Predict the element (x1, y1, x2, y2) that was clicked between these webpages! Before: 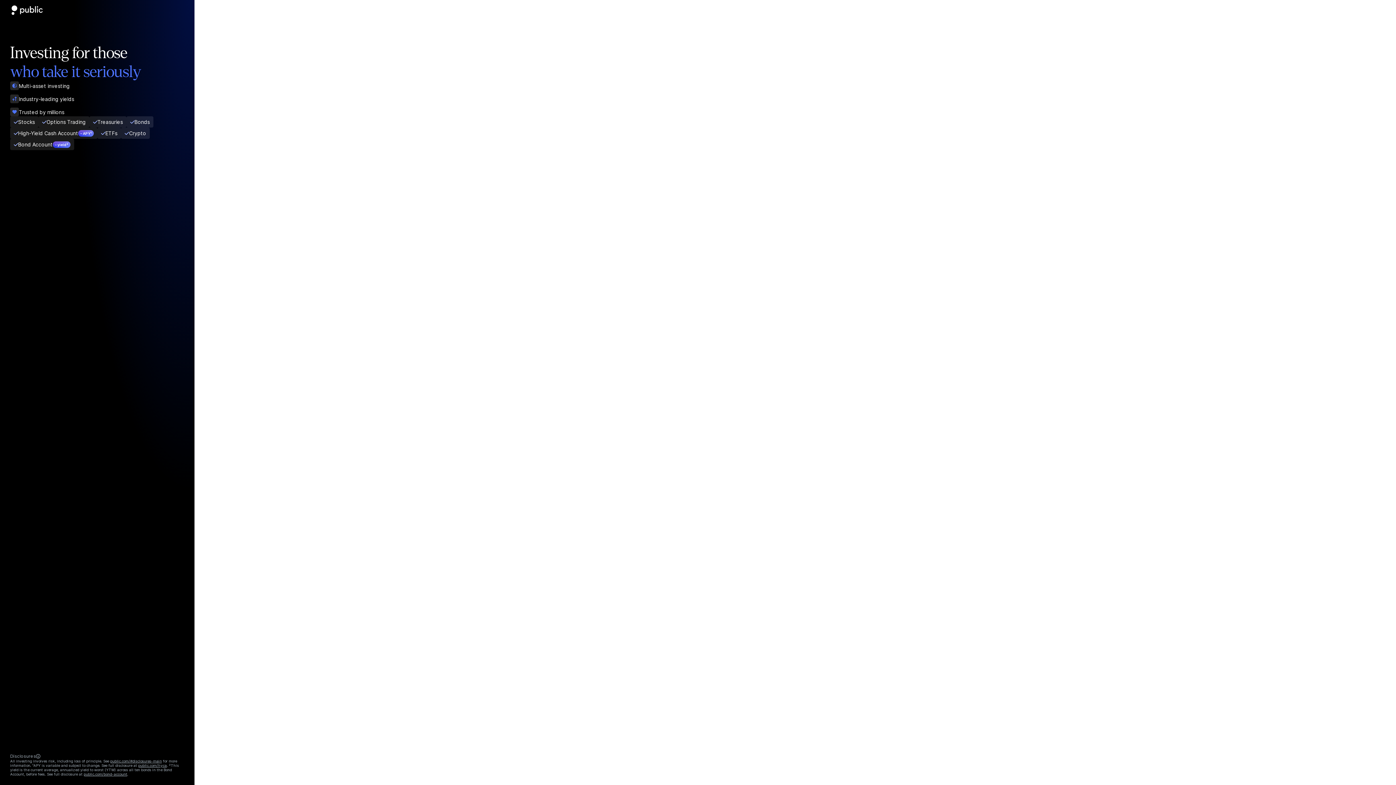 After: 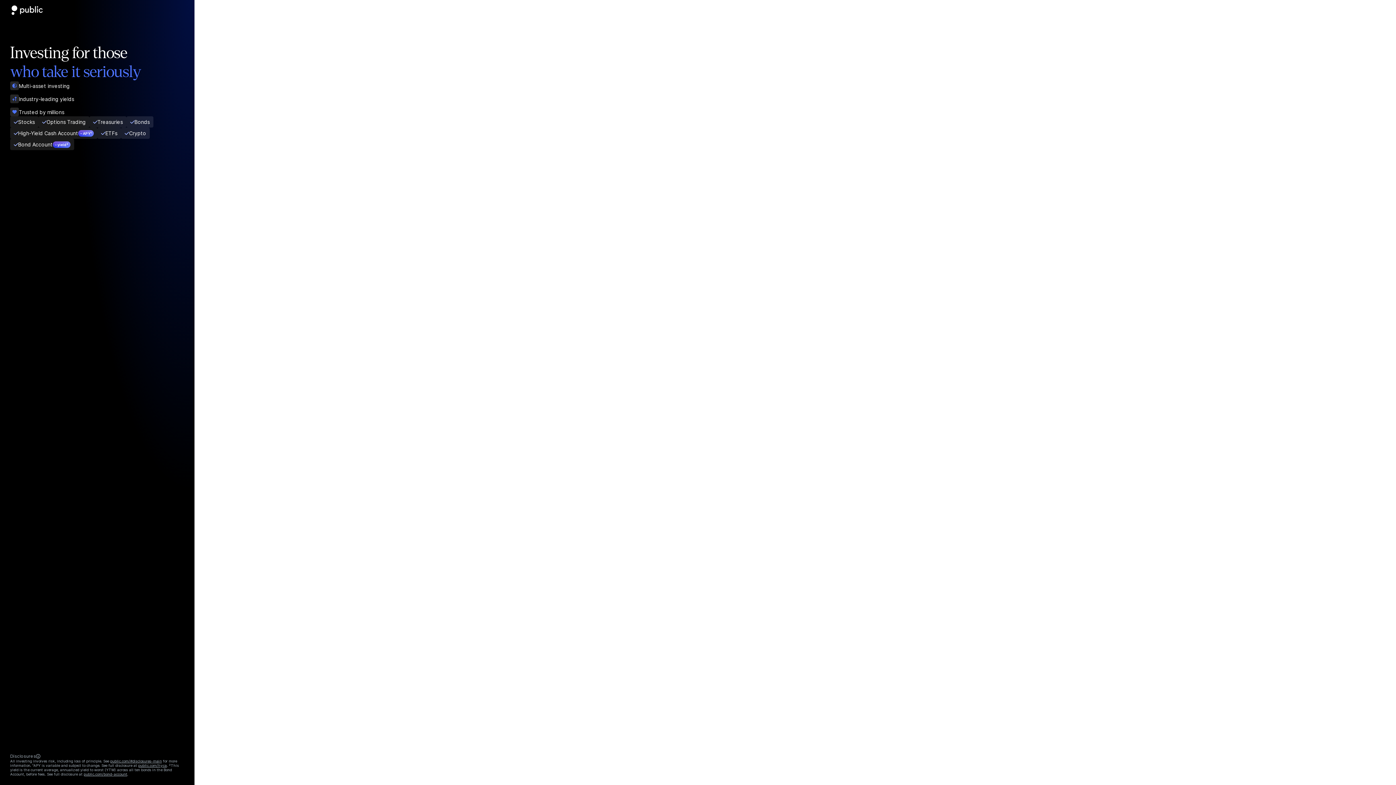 Action: bbox: (138, 763, 166, 768) label: public.com/hyca